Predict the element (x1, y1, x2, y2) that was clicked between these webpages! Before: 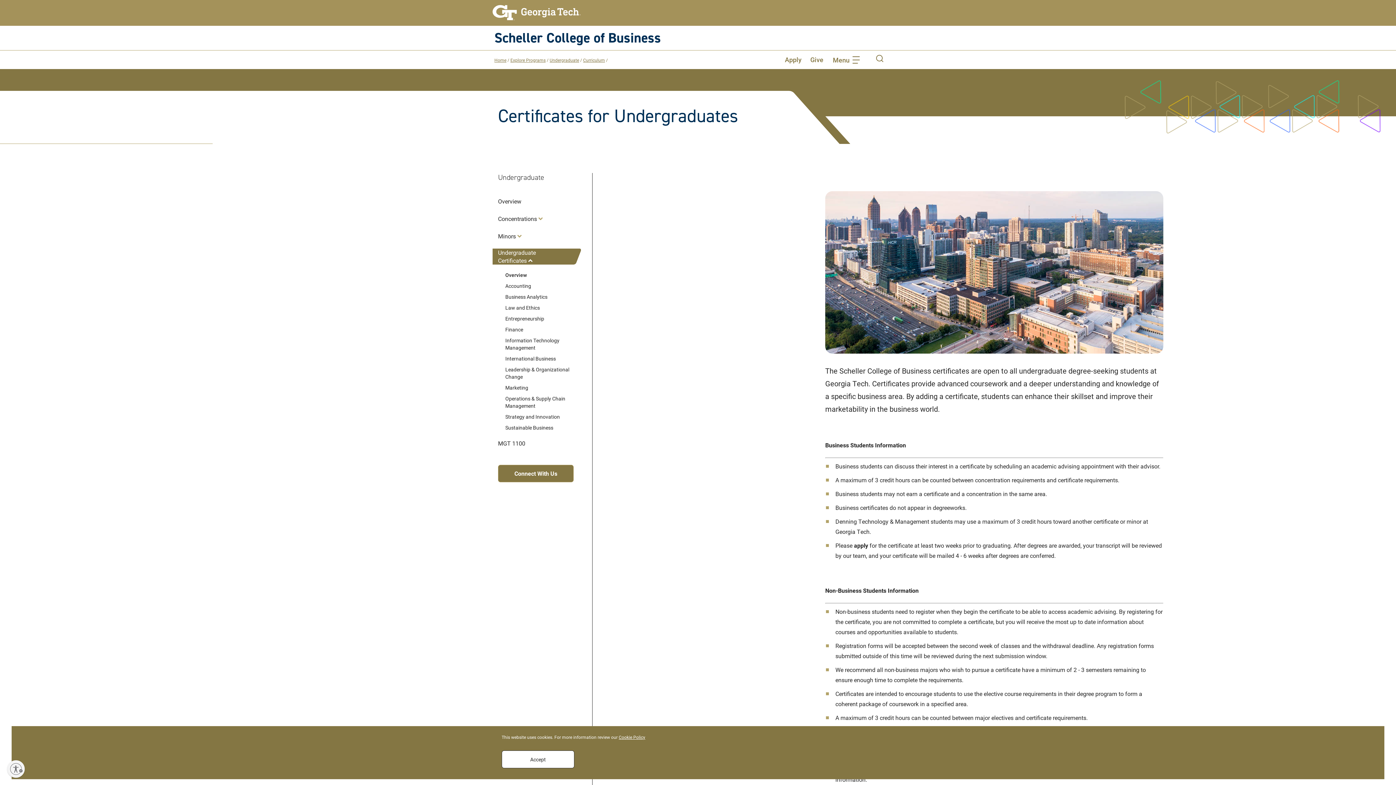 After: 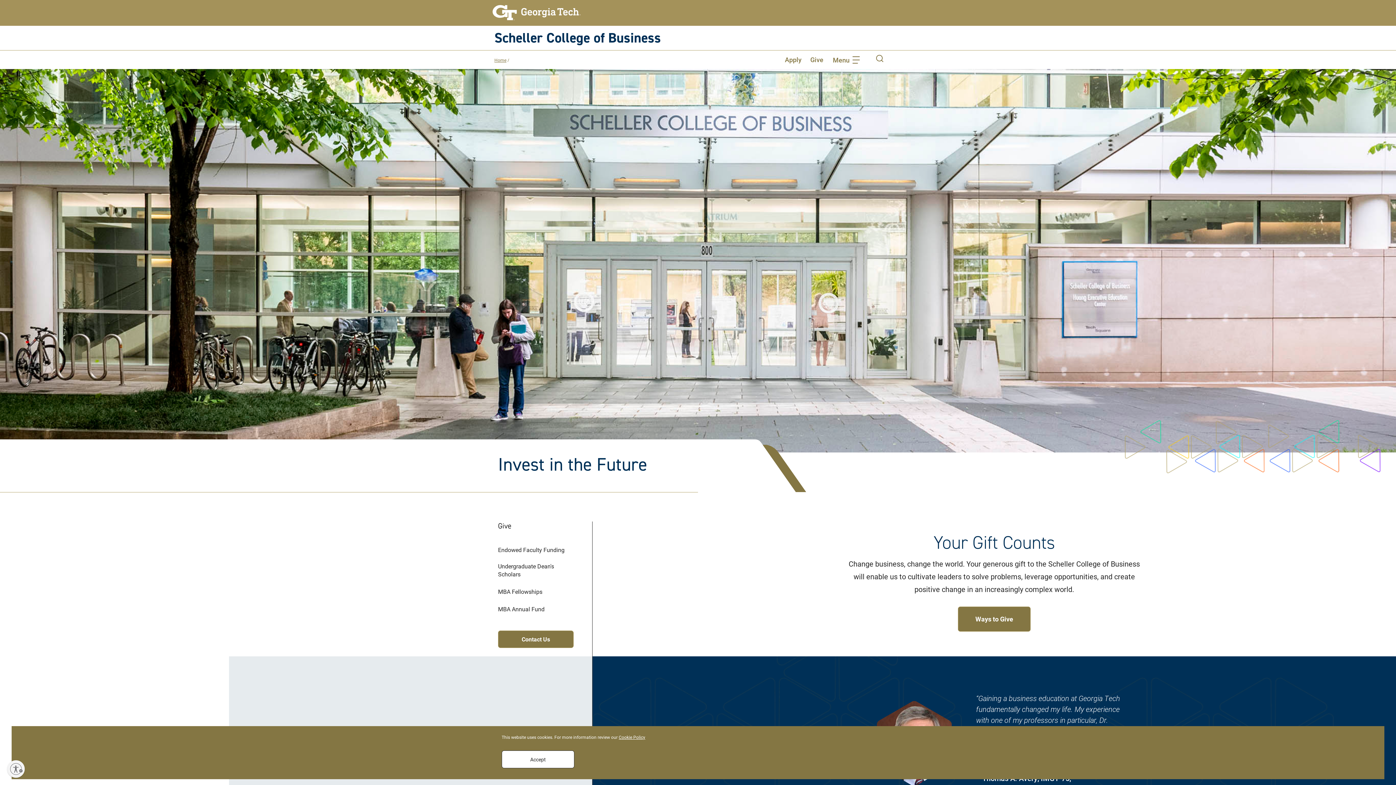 Action: bbox: (810, 55, 823, 63) label: Give